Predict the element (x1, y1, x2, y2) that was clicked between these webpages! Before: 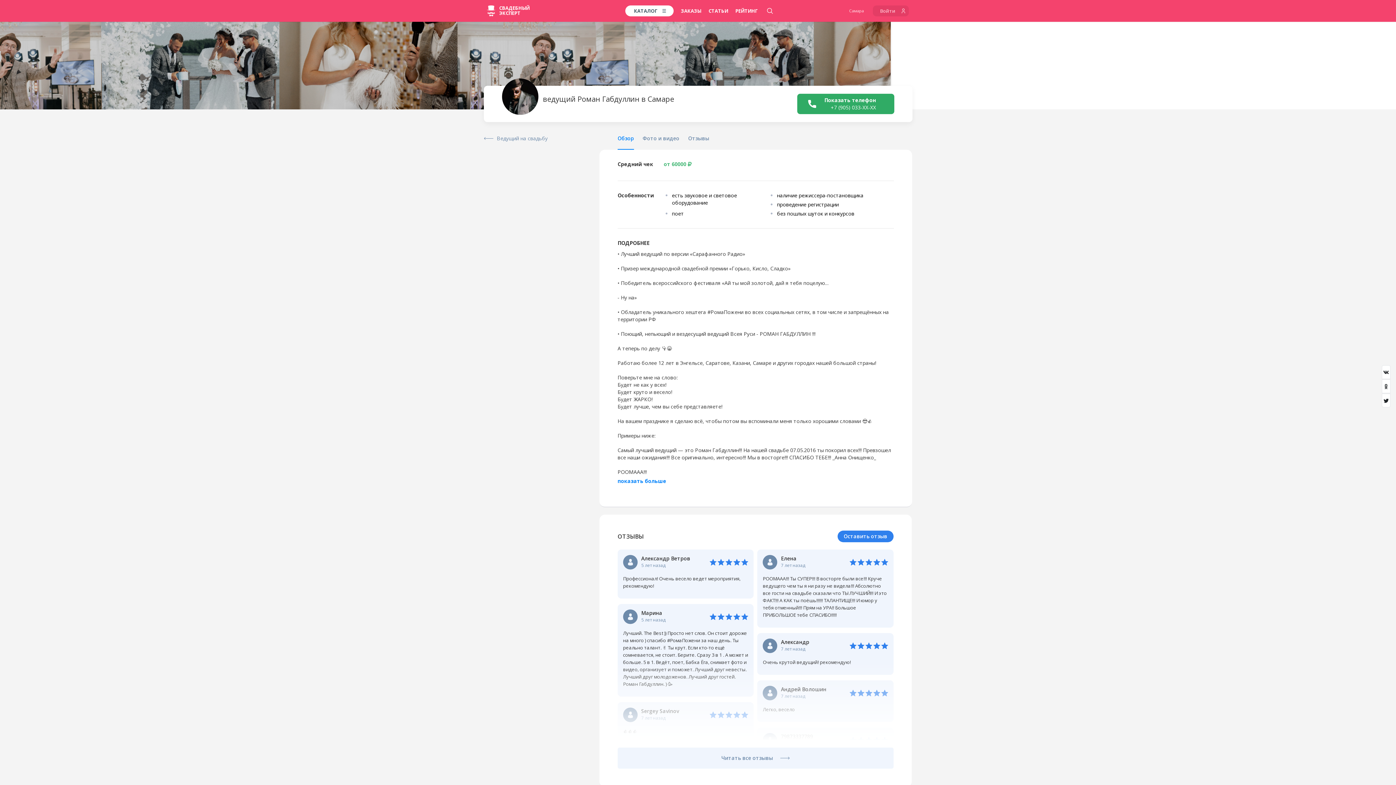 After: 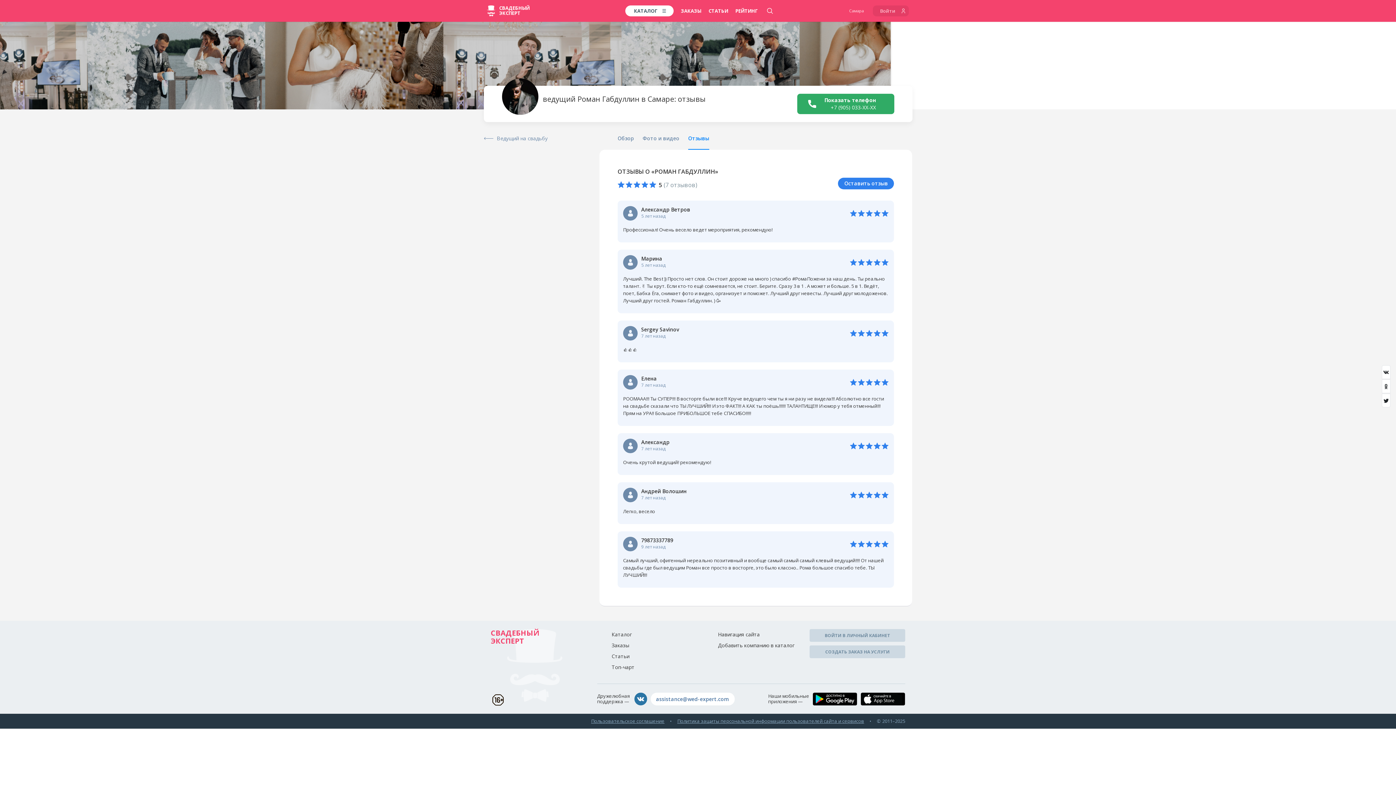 Action: label: Отзывы bbox: (688, 134, 709, 149)